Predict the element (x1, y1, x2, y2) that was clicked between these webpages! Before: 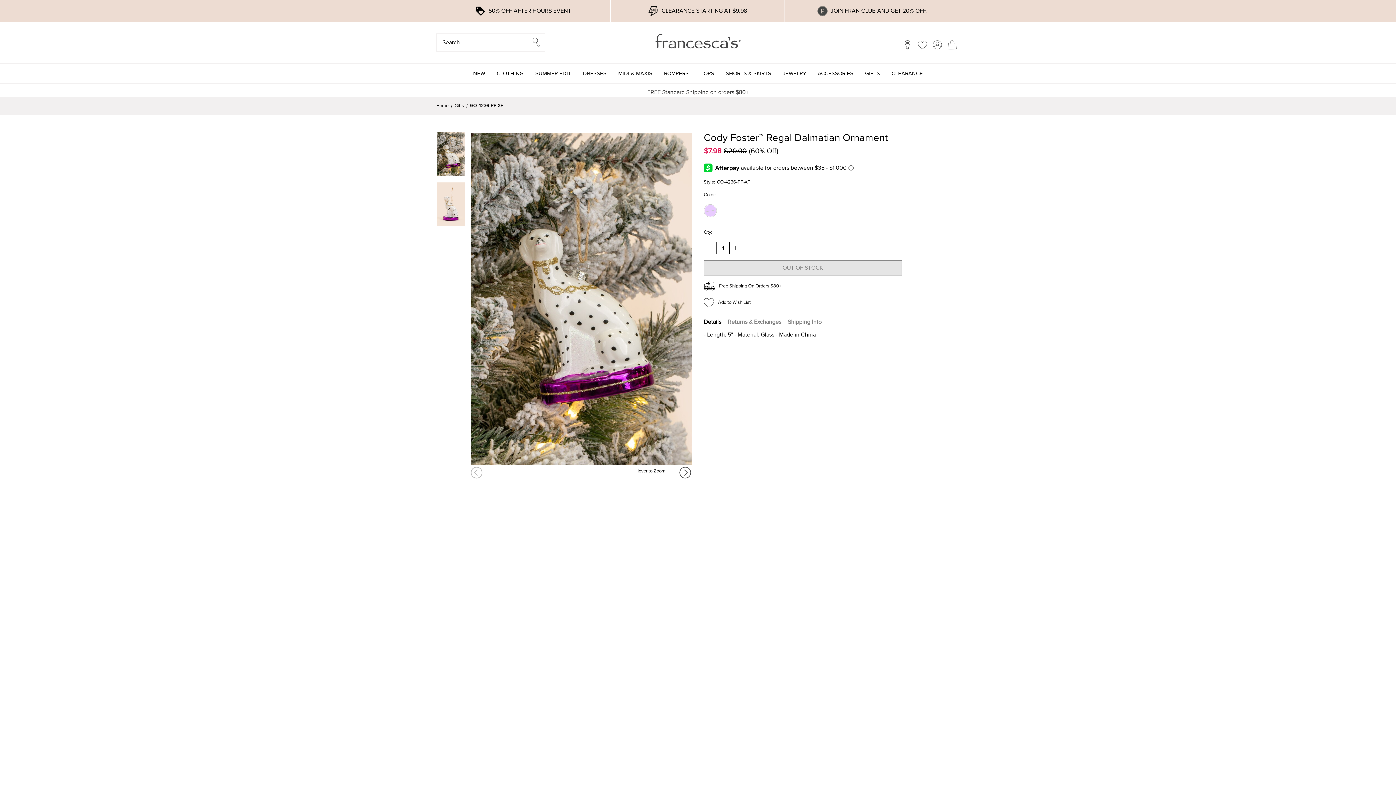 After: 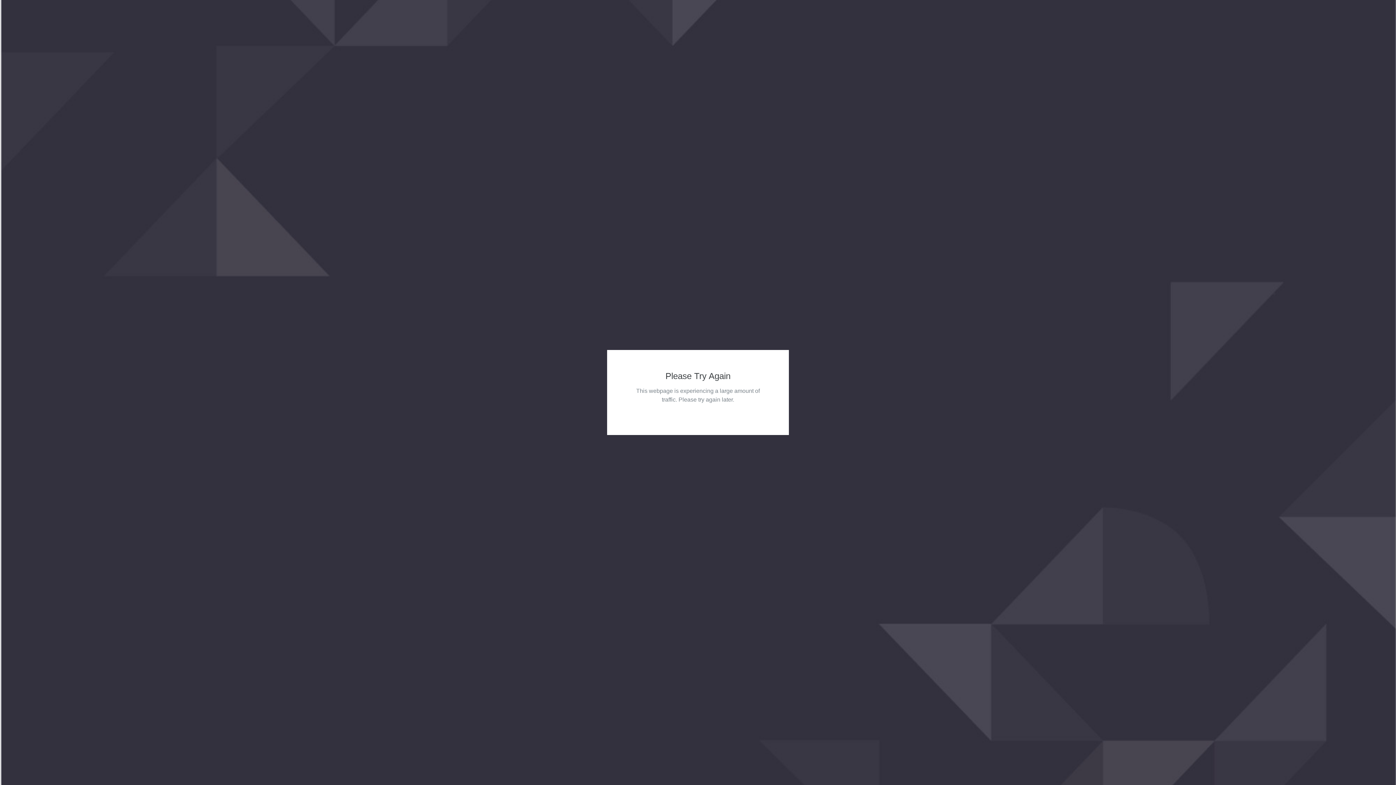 Action: label: Clothing bbox: (491, 63, 529, 83)